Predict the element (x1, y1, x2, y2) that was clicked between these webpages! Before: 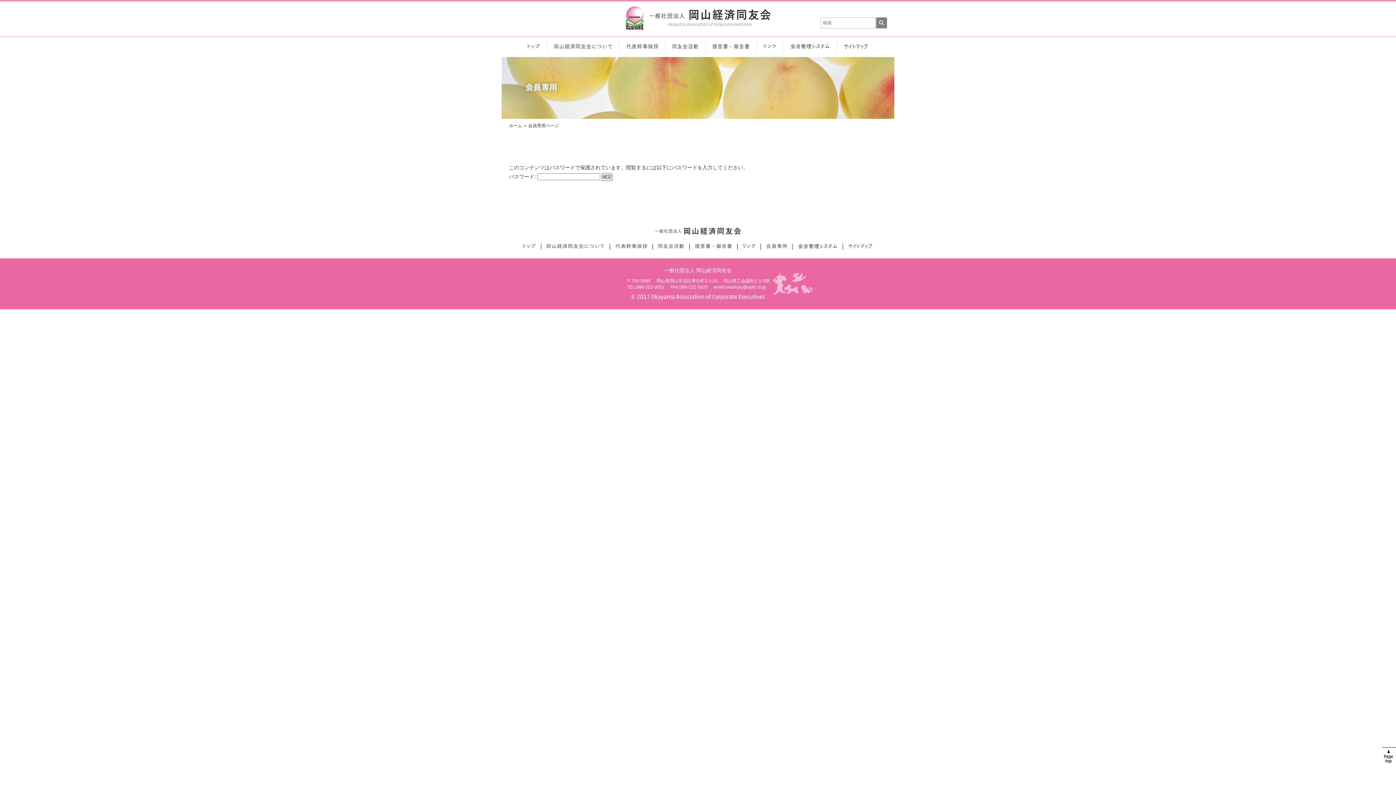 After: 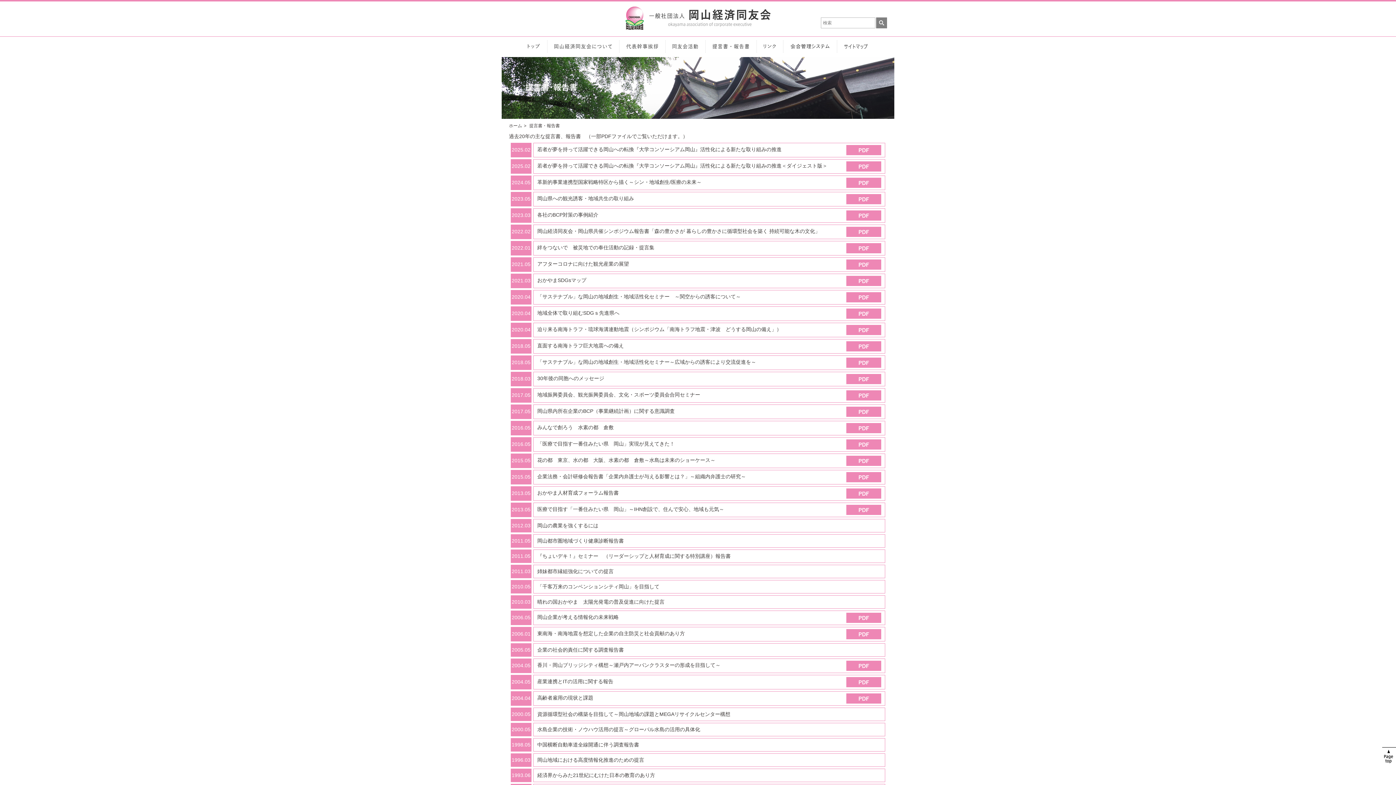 Action: bbox: (705, 40, 756, 53)